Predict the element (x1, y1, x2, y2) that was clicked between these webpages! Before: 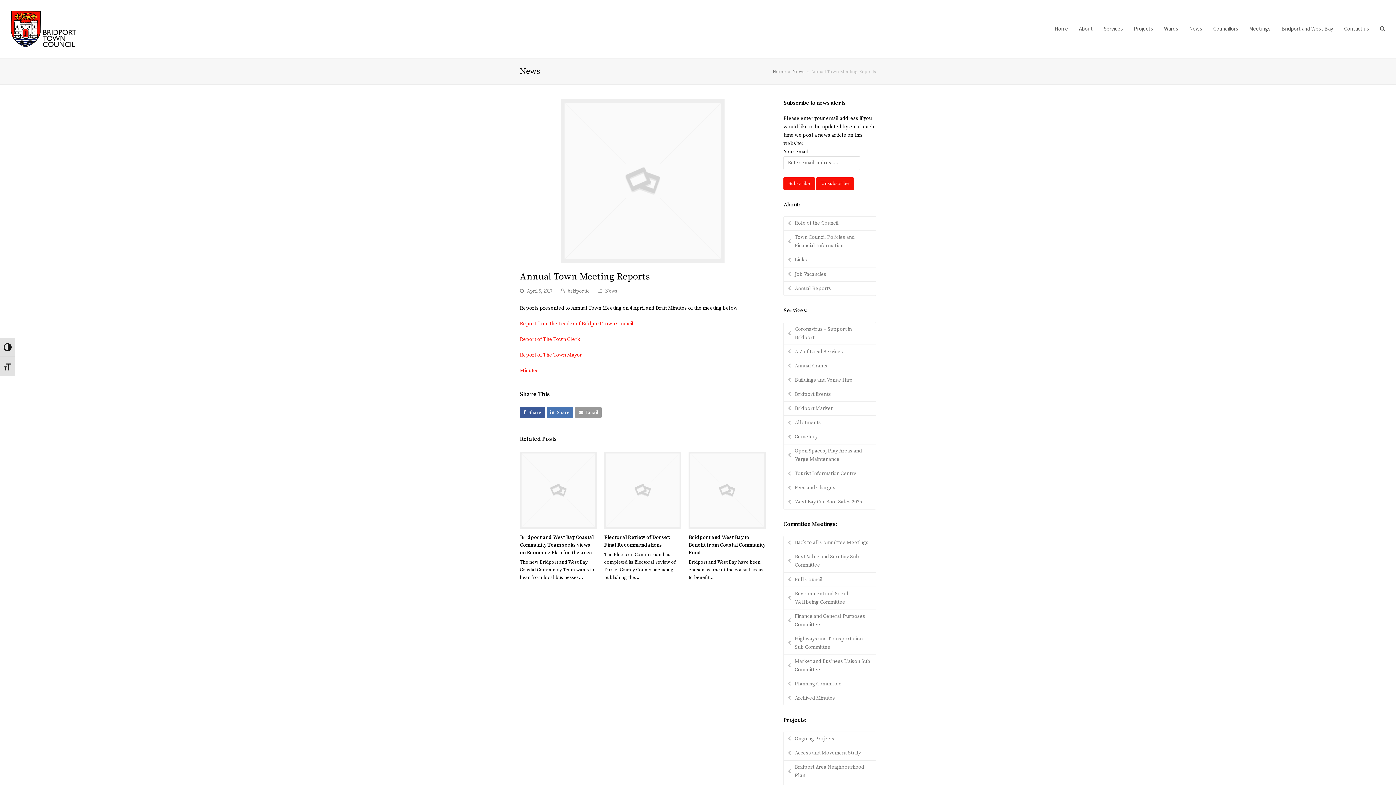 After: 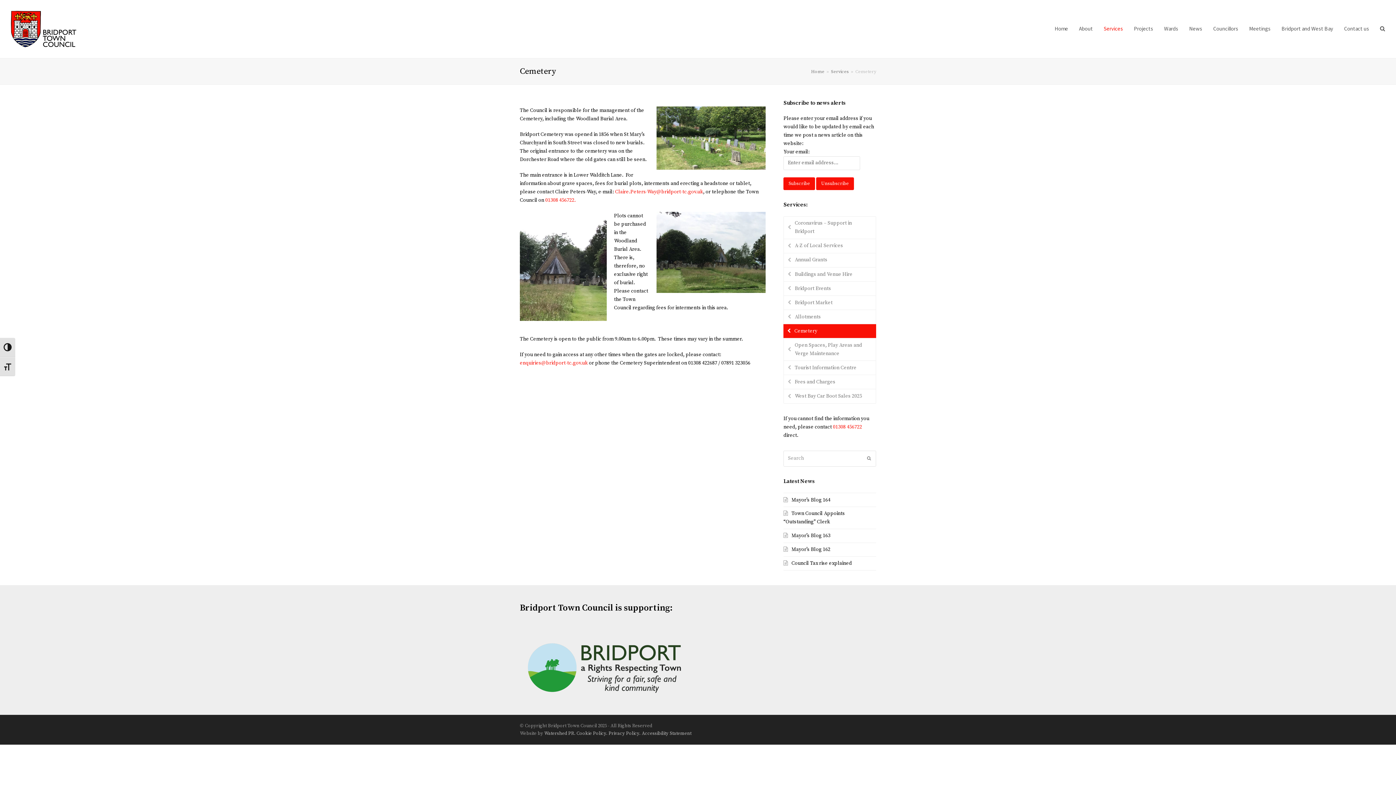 Action: label: Cemetery bbox: (784, 430, 876, 444)